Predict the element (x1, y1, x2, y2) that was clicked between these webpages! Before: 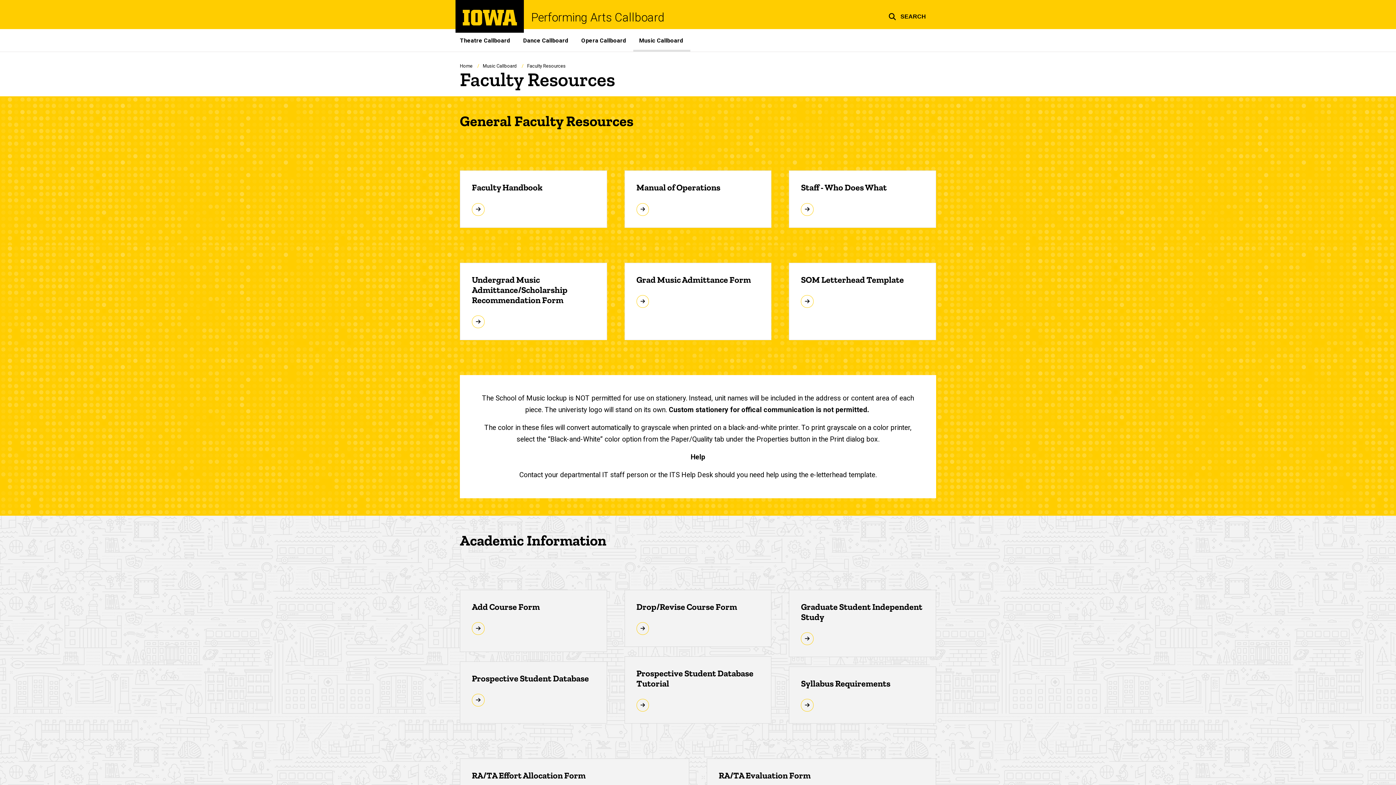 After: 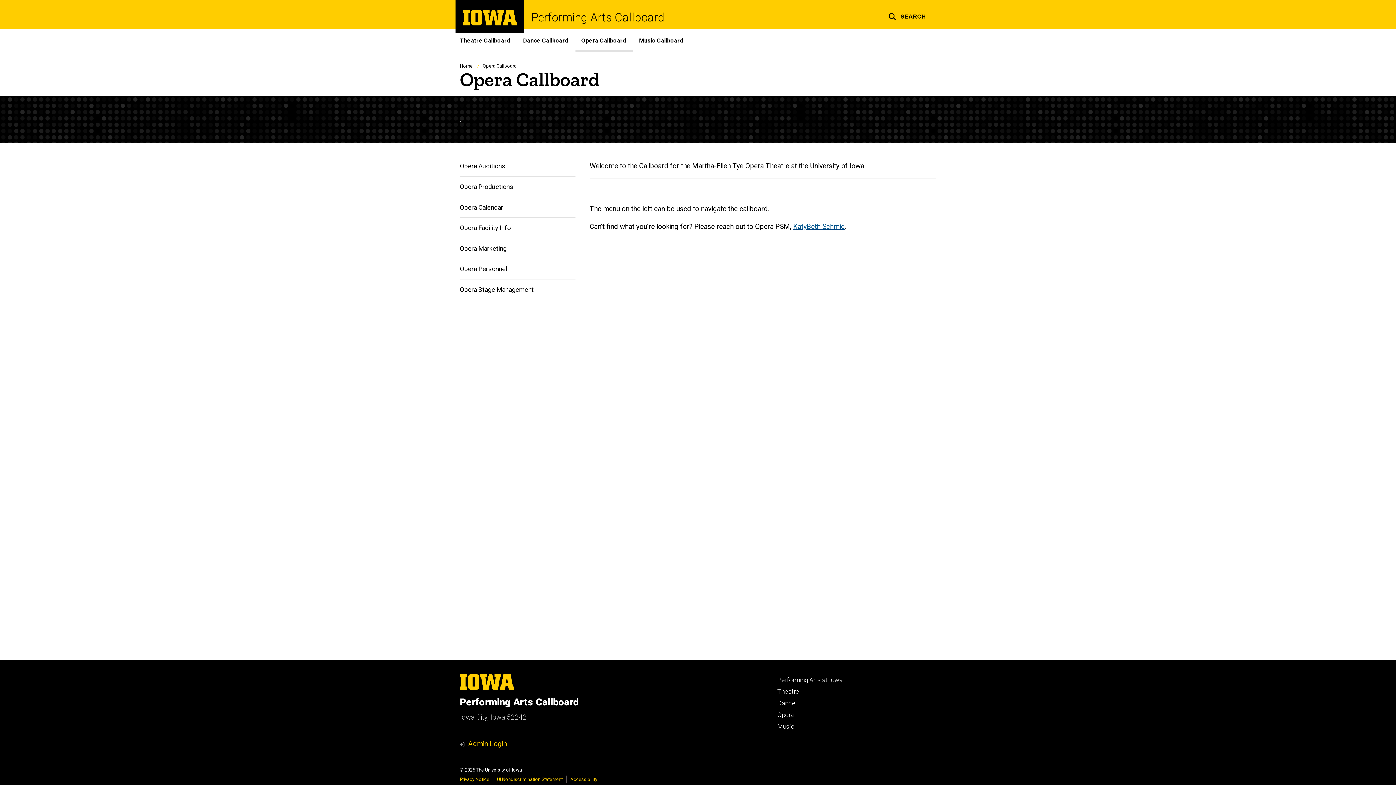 Action: bbox: (575, 29, 633, 51) label: Opera Callboard